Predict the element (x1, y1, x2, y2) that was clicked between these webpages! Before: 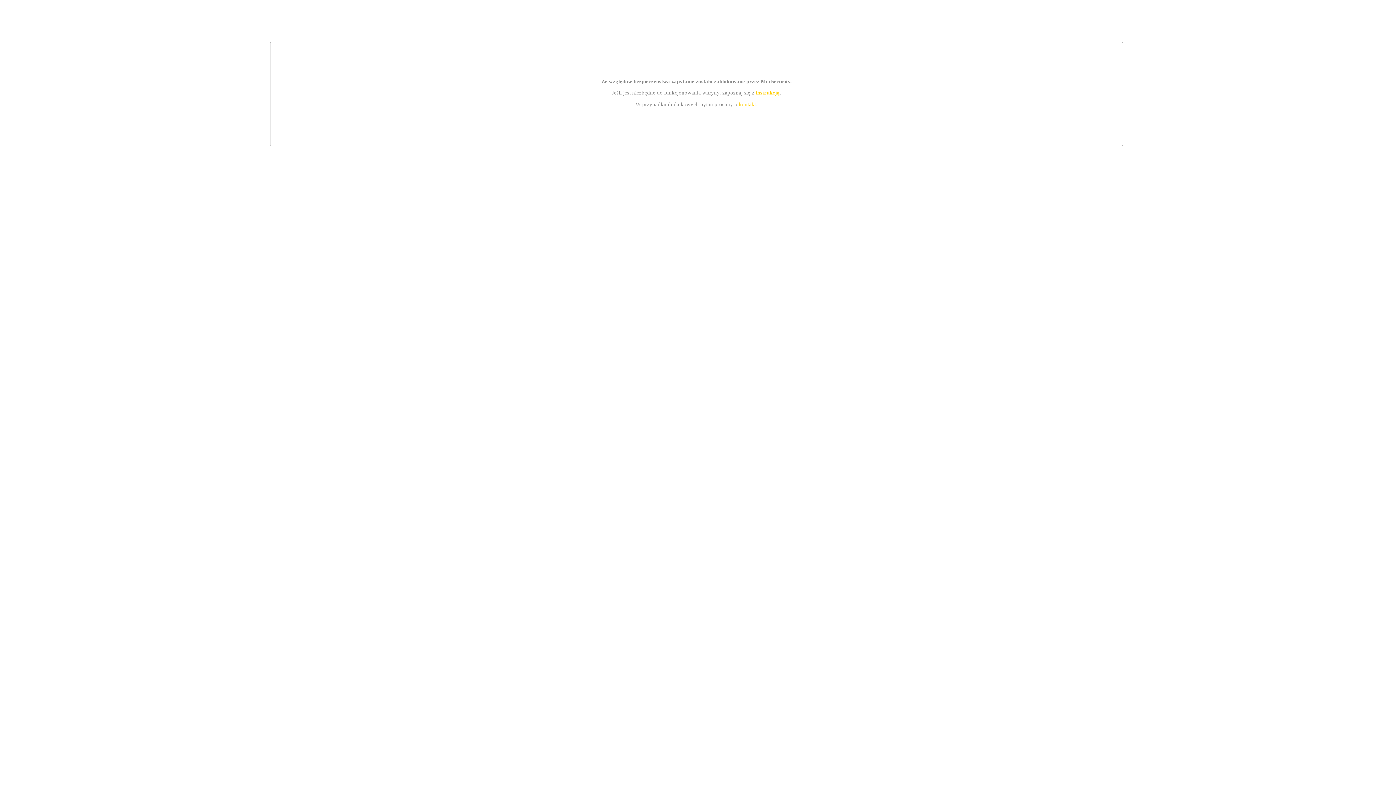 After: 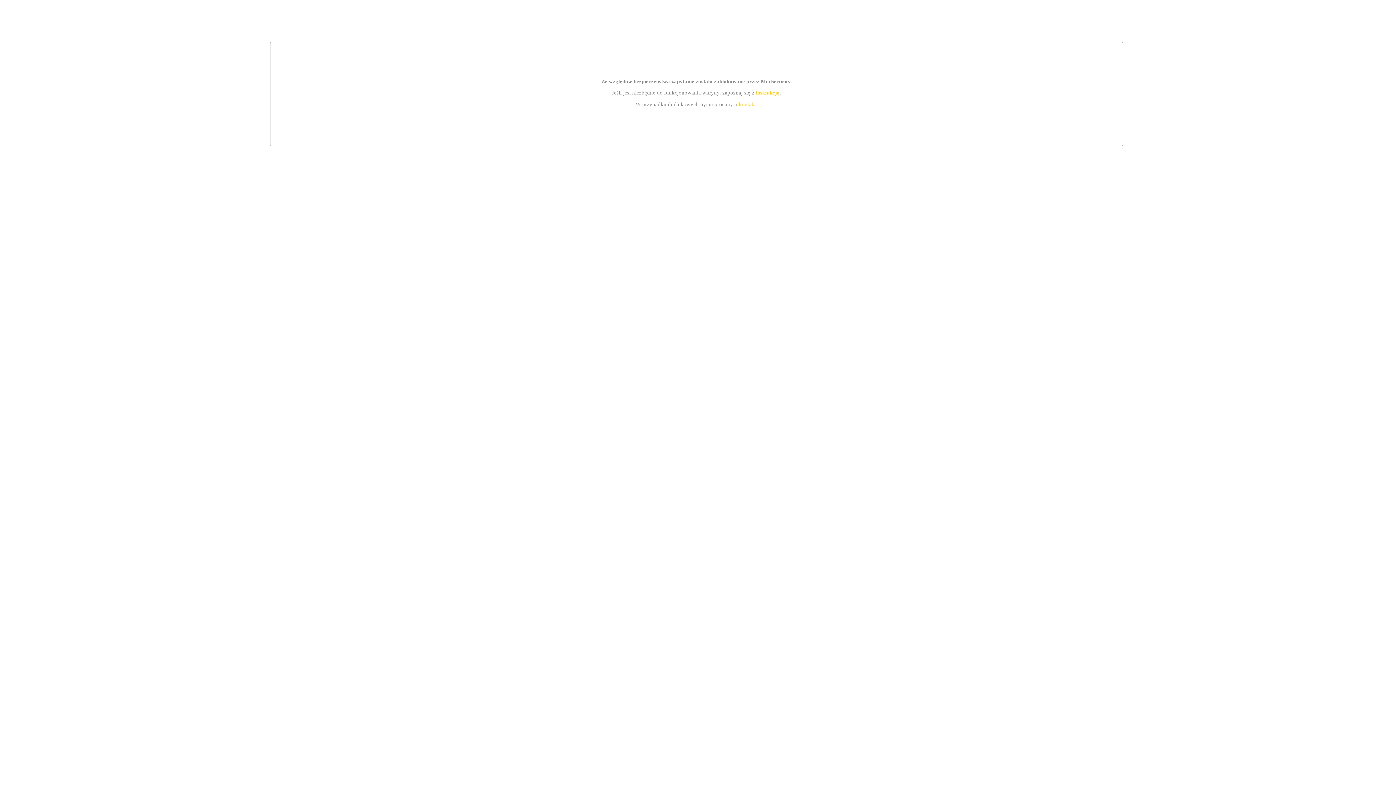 Action: label: instrukcją bbox: (755, 89, 779, 95)